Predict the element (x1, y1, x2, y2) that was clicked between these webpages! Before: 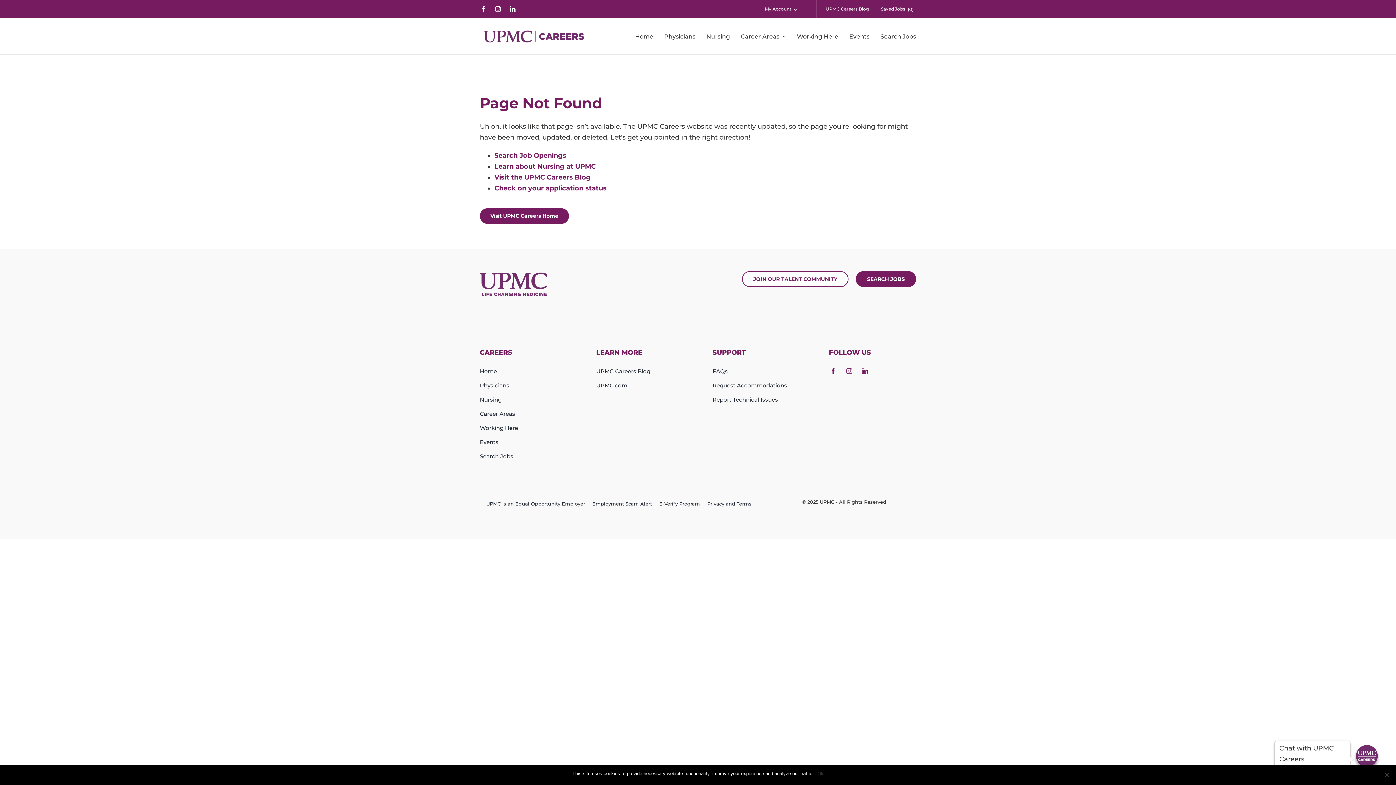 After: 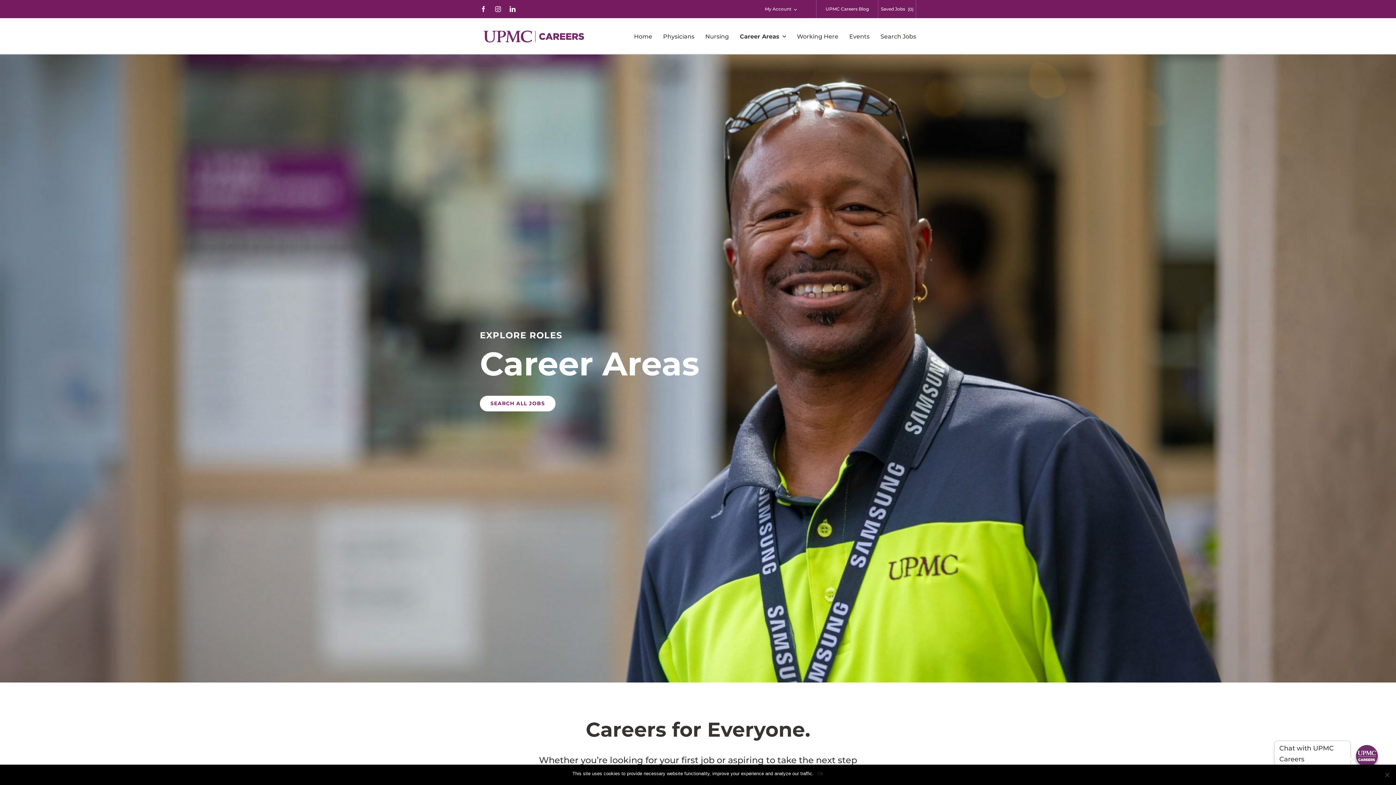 Action: bbox: (741, 18, 786, 54) label: Career Areas